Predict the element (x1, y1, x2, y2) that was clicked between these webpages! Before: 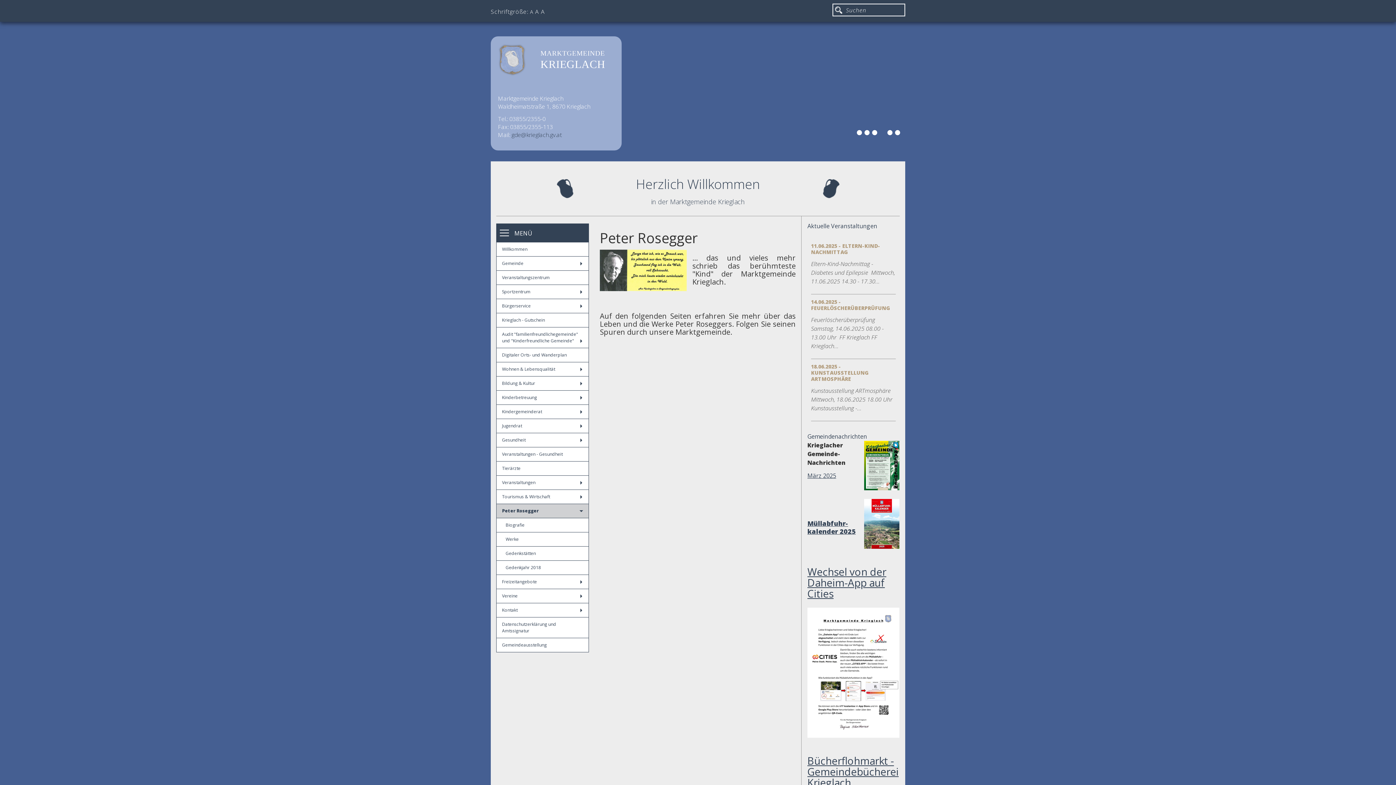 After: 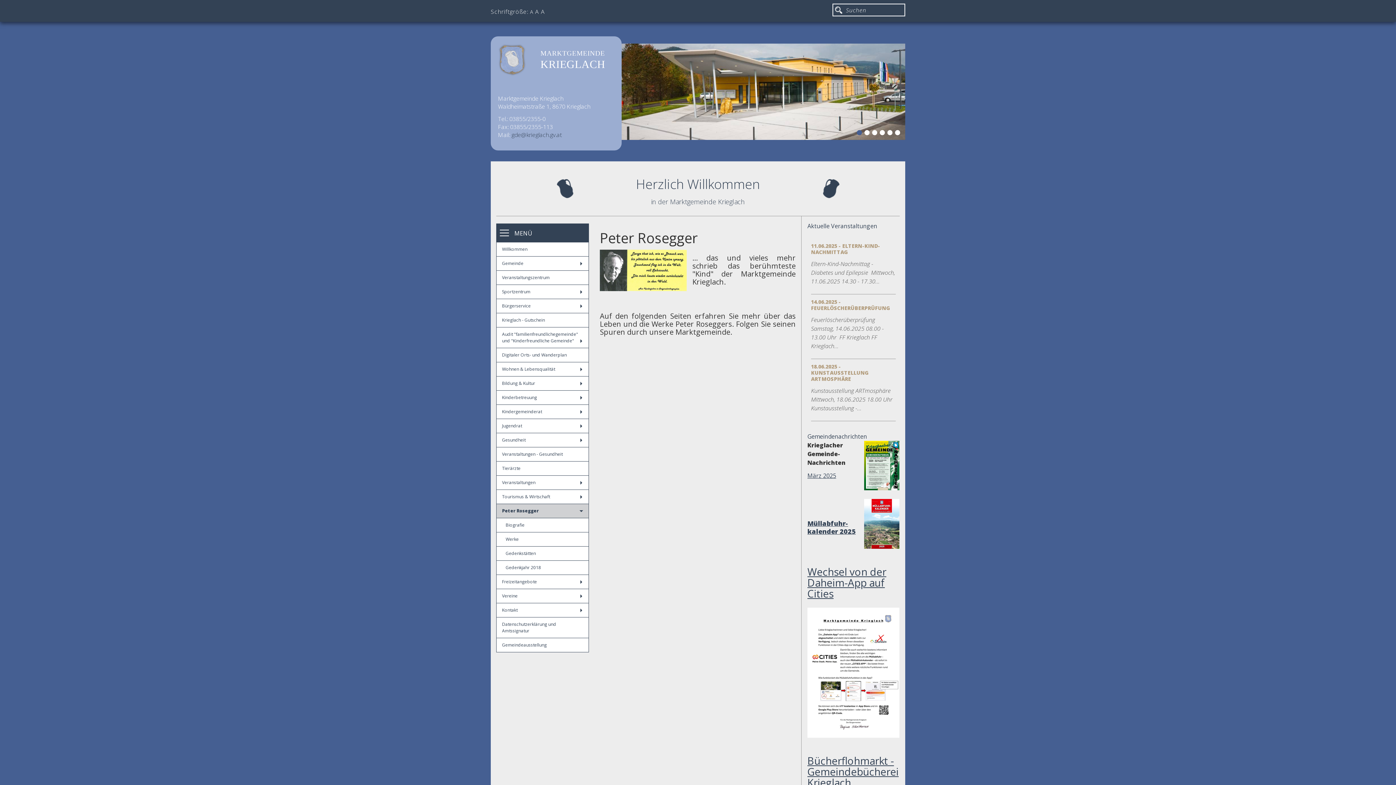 Action: label: 1 bbox: (857, 130, 864, 137)